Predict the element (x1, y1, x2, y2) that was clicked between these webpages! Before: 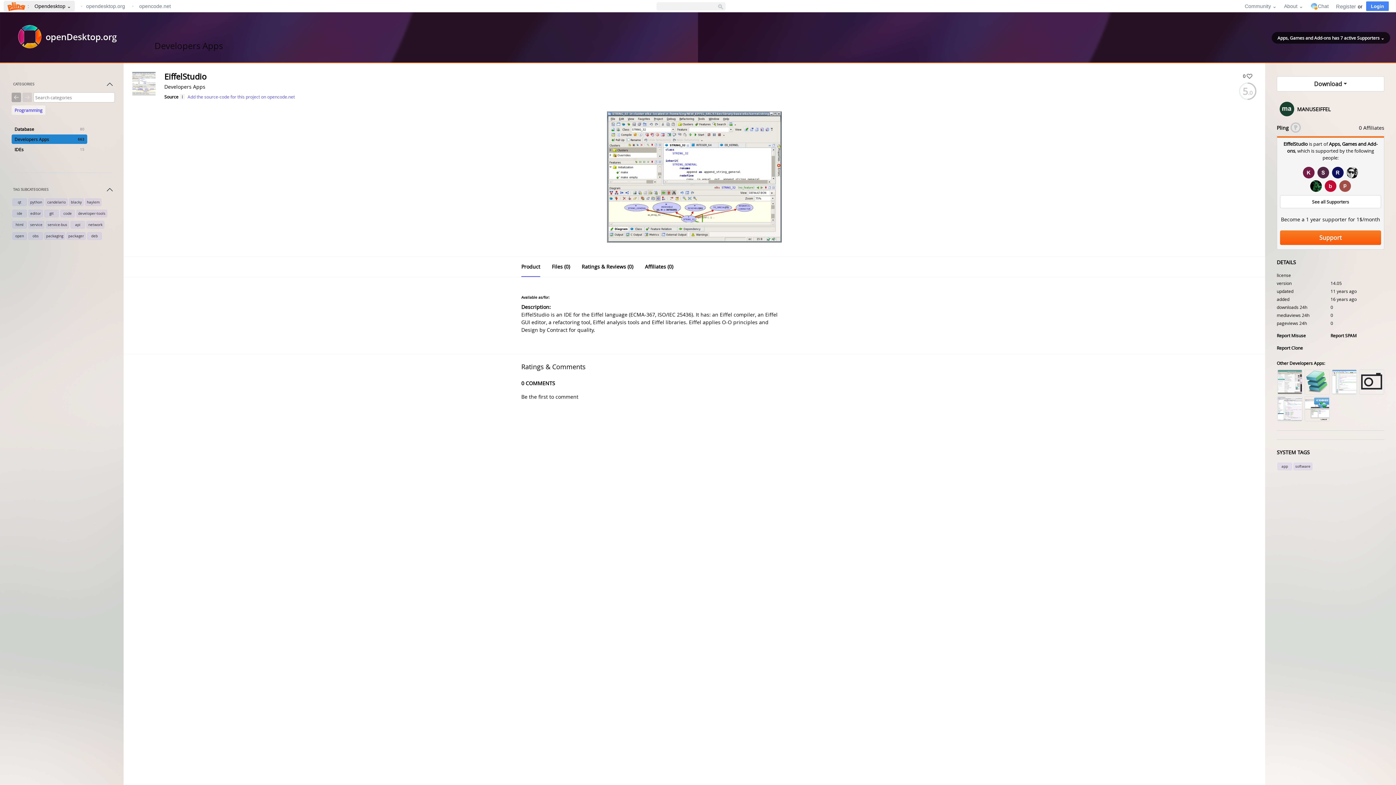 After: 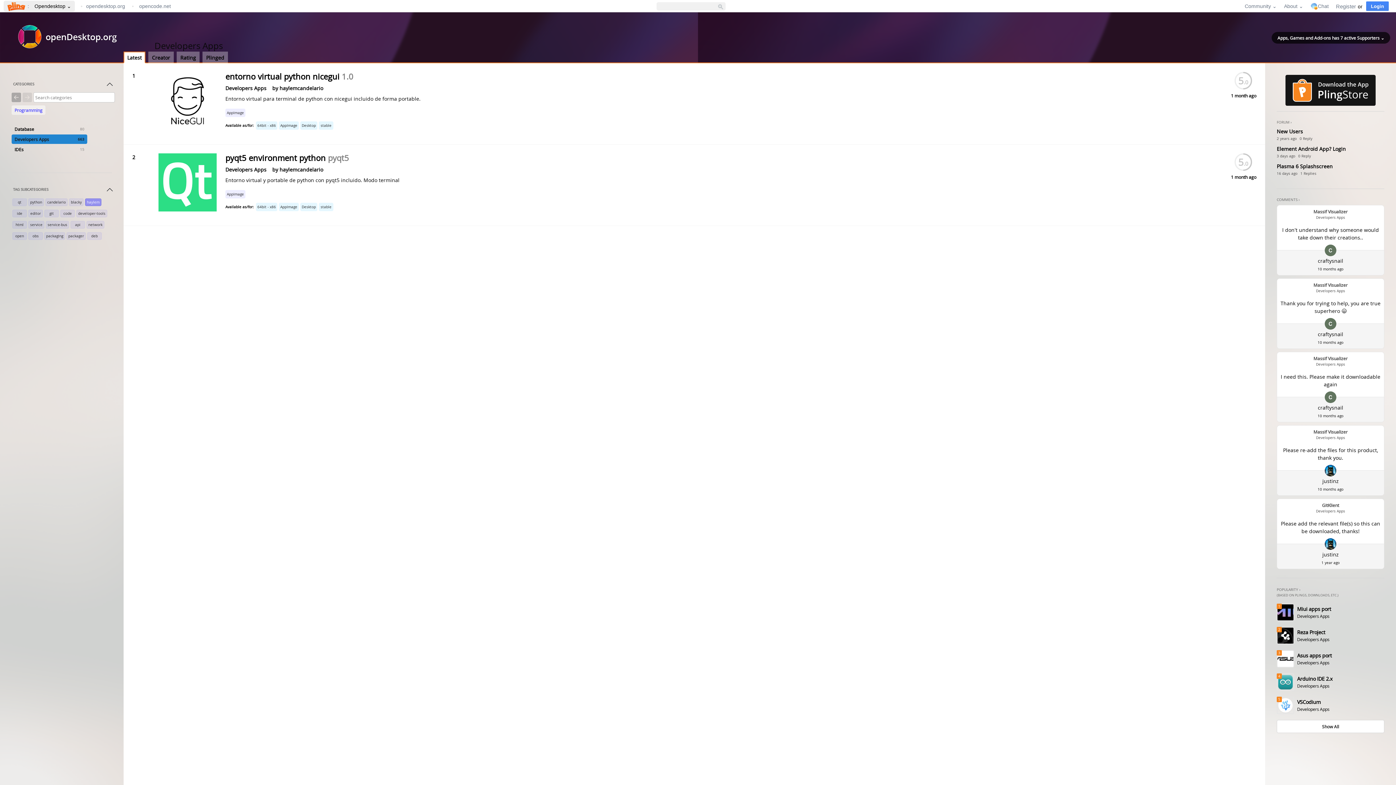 Action: bbox: (84, 198, 102, 205) label: haylem